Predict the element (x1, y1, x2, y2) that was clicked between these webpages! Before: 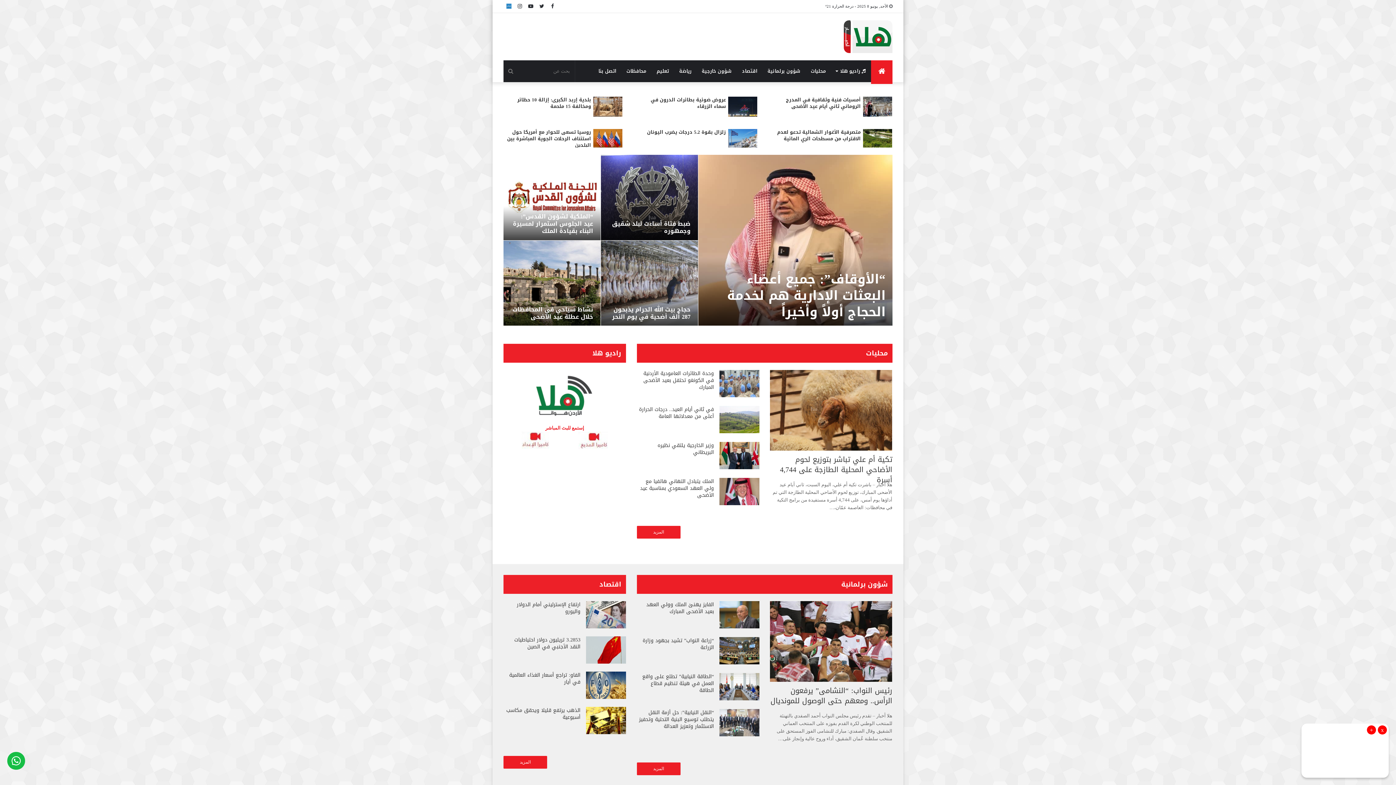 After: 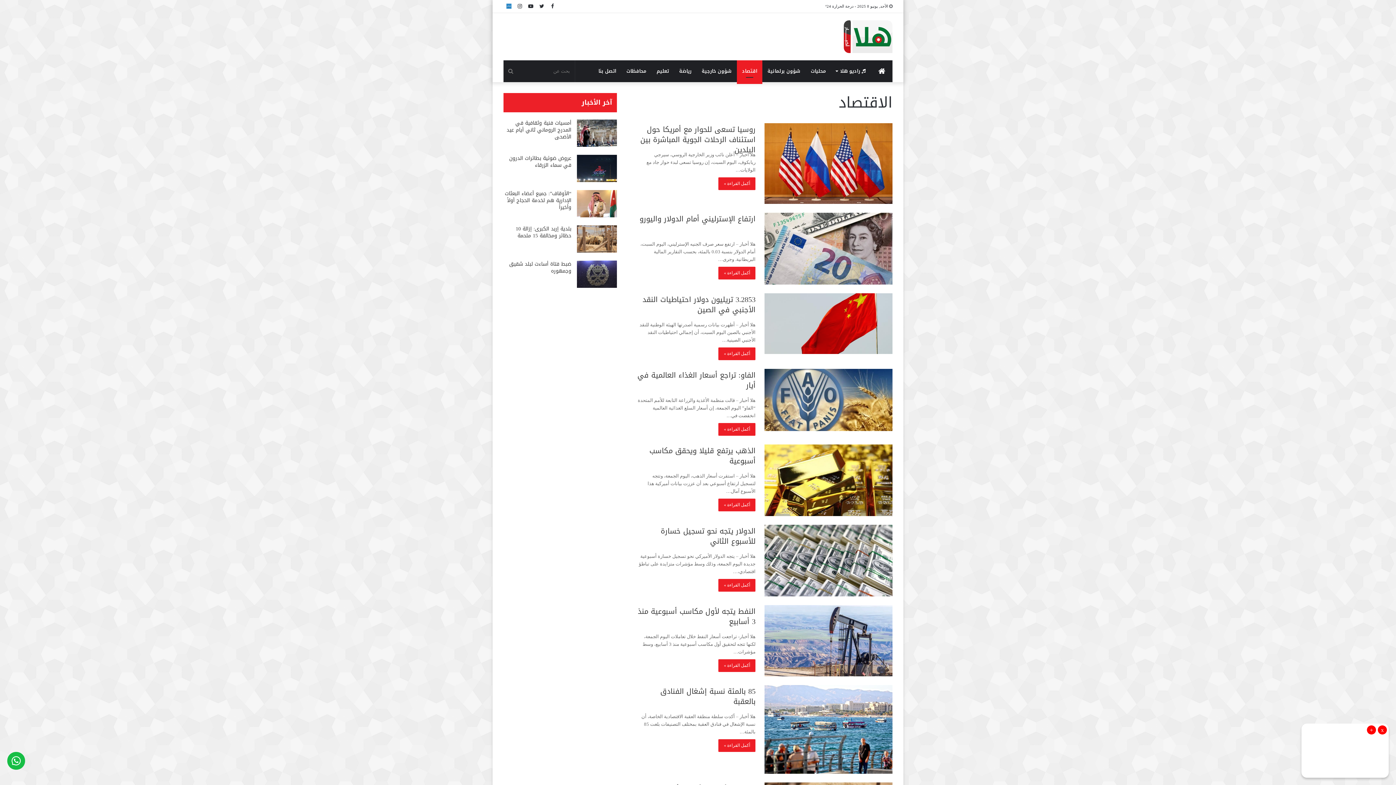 Action: label: المزيد bbox: (503, 731, 547, 744)